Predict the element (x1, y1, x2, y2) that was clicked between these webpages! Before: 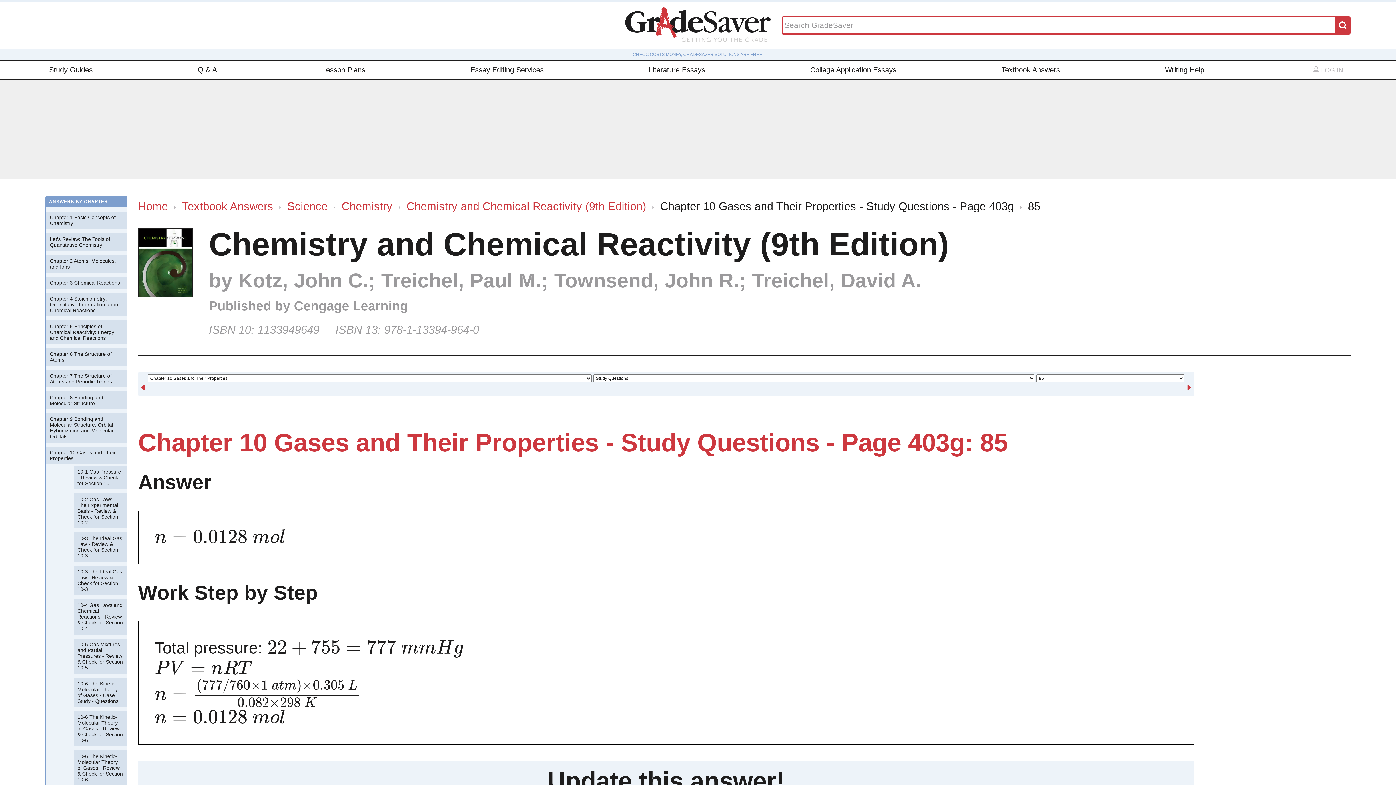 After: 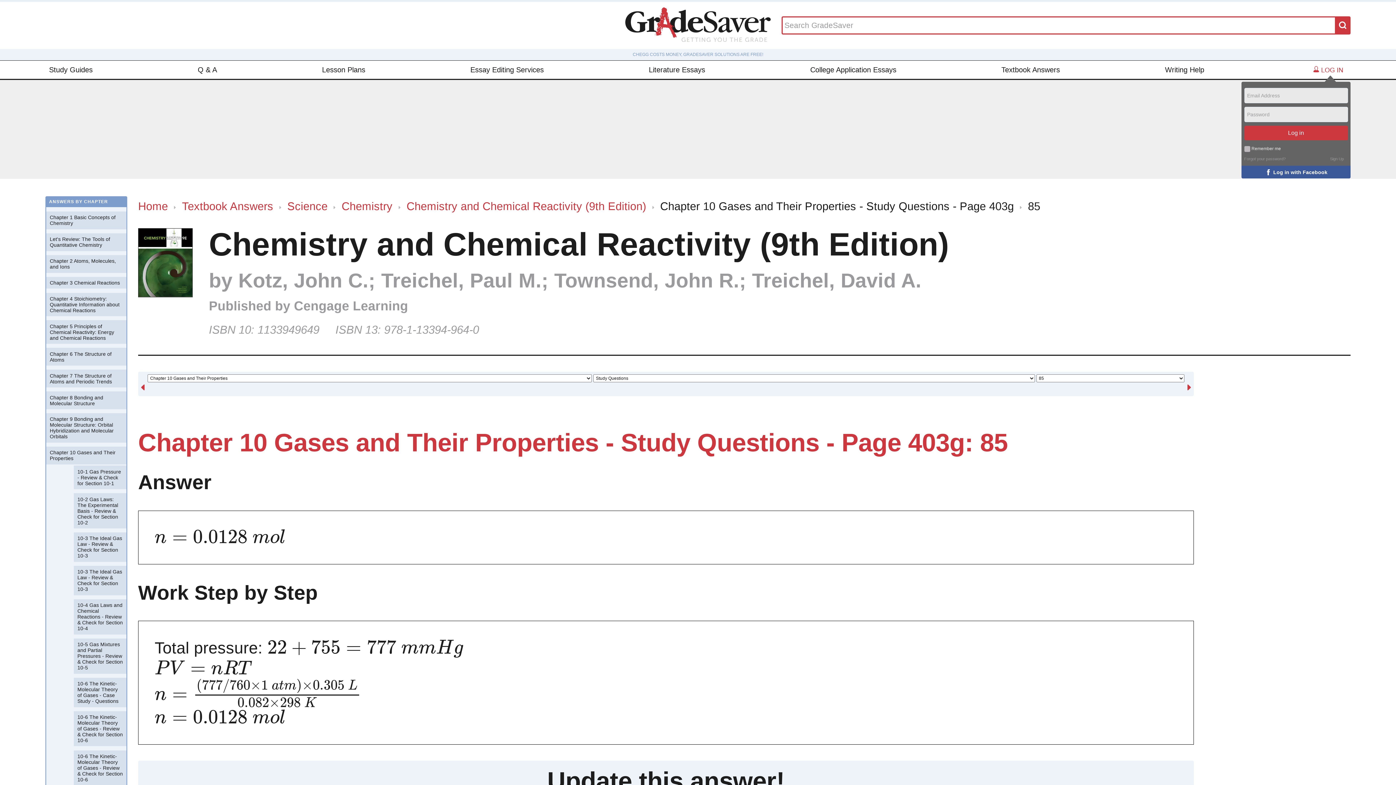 Action: bbox: (1306, 63, 1350, 77) label:  LOG IN